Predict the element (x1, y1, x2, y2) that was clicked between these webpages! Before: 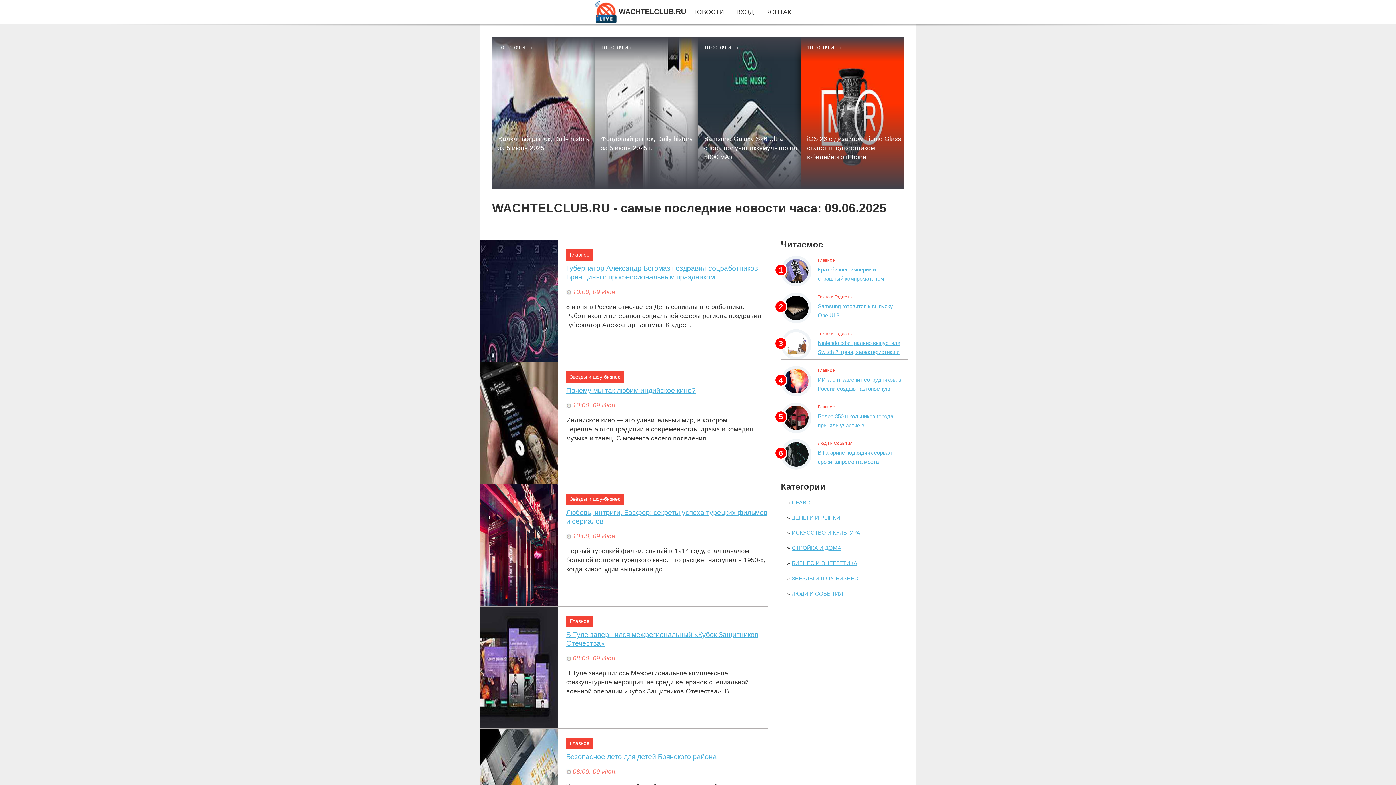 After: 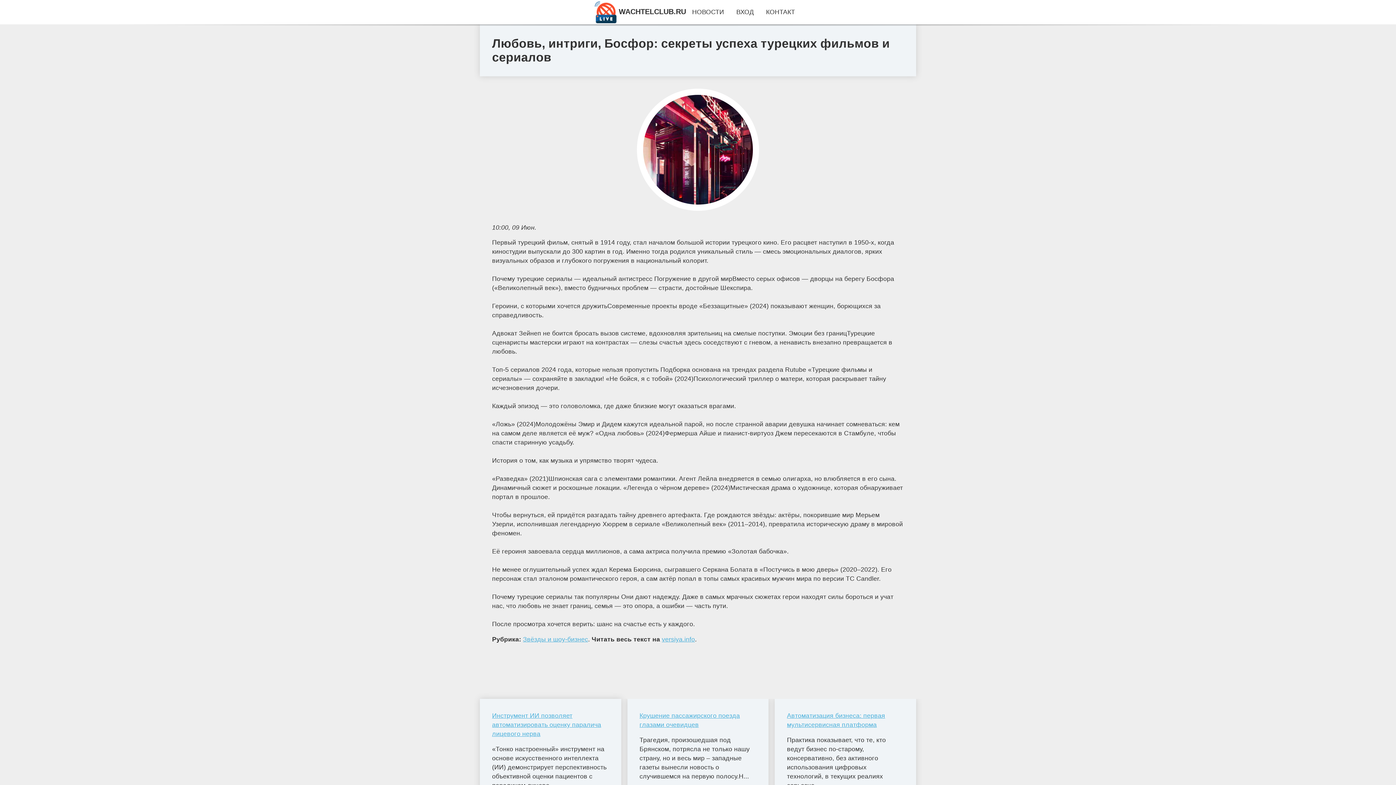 Action: label: Любовь, интриги, Босфор: секреты успеха турецких фильмов и сериалов bbox: (566, 508, 767, 525)